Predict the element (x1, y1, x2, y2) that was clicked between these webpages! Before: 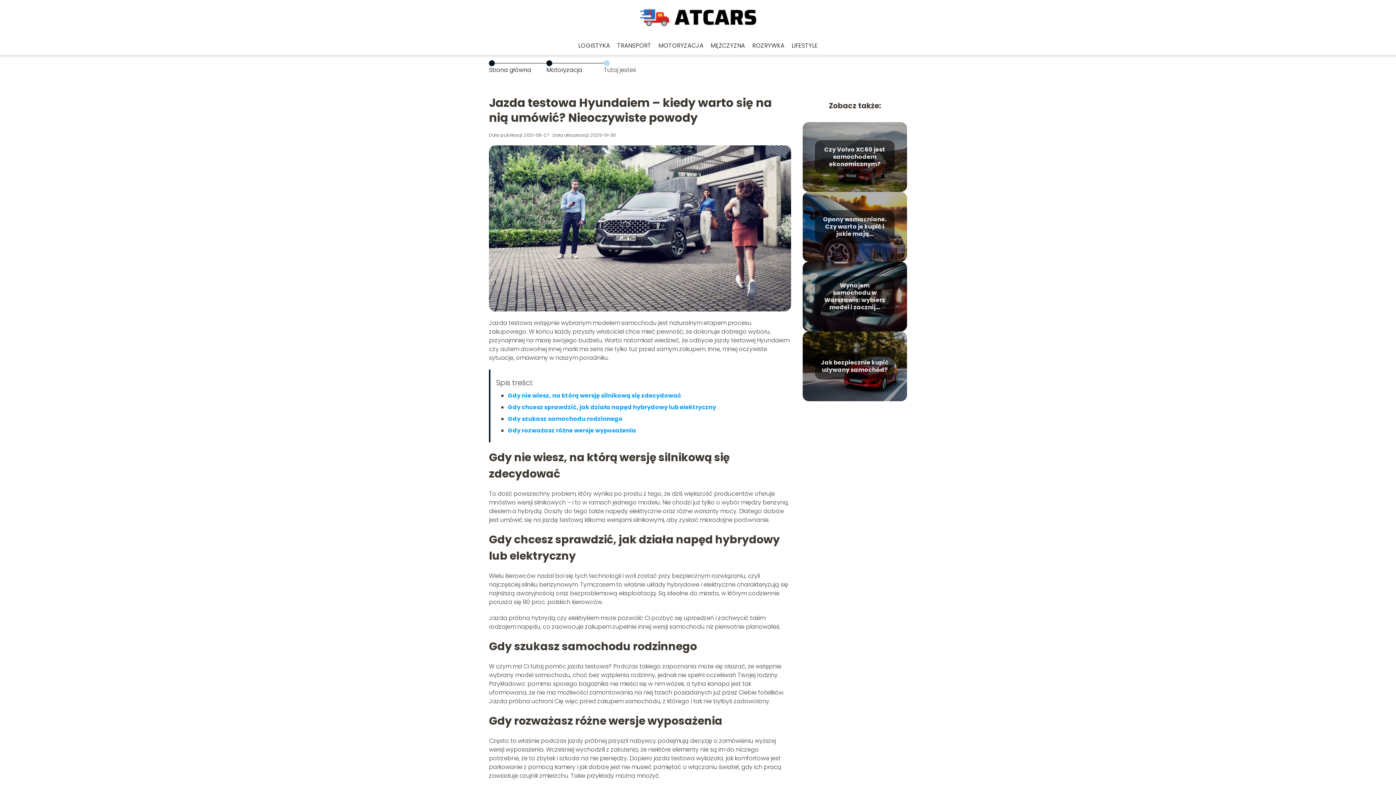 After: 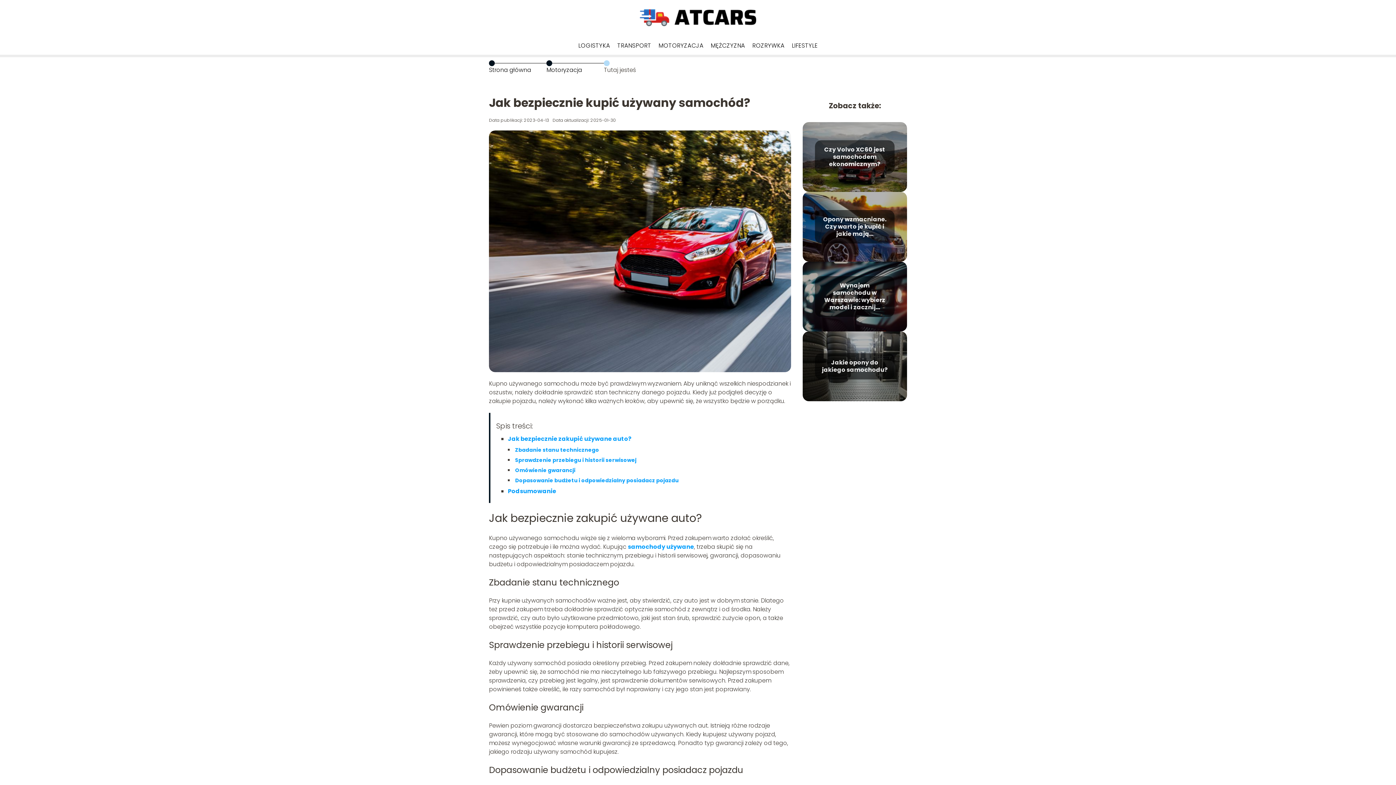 Action: bbox: (821, 358, 888, 374) label: Jak bezpiecznie kupić używany samochód?